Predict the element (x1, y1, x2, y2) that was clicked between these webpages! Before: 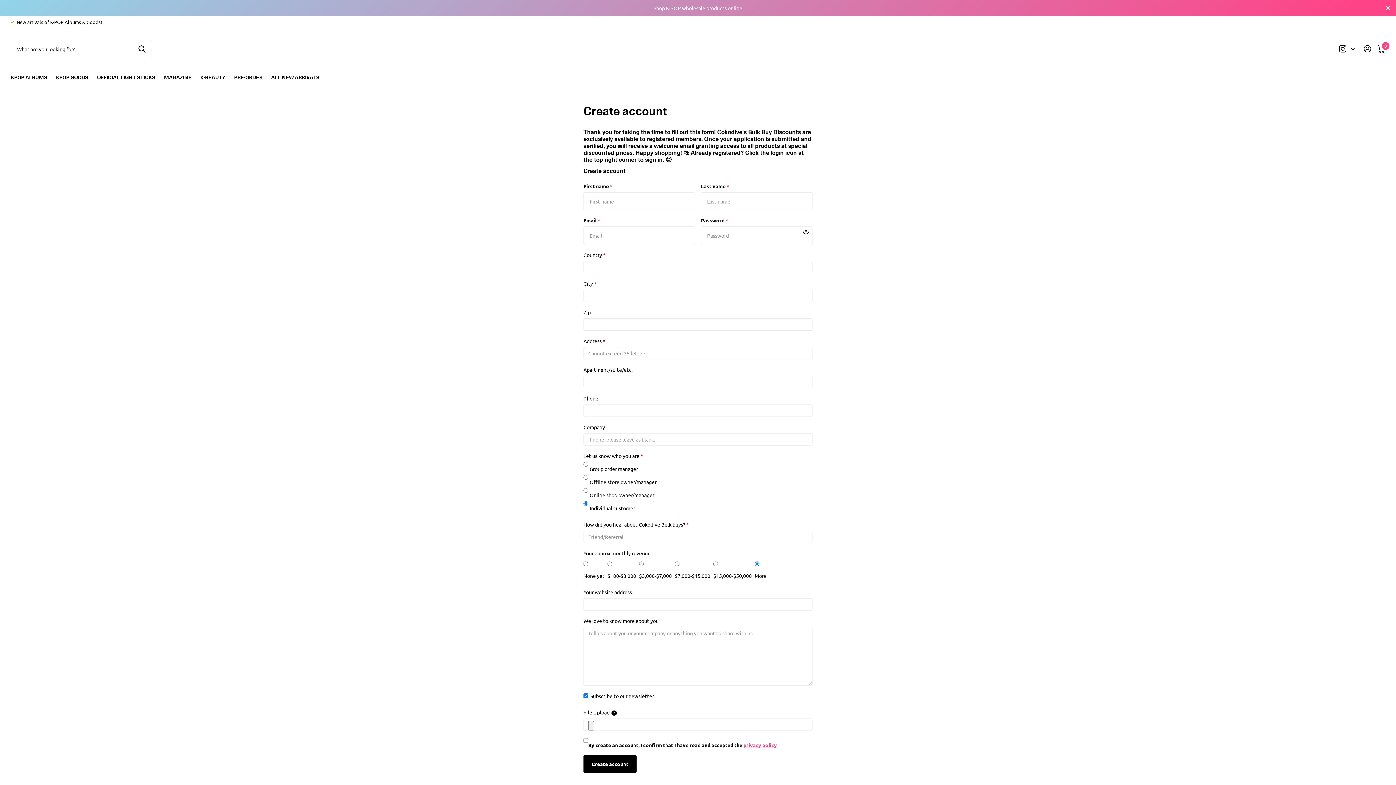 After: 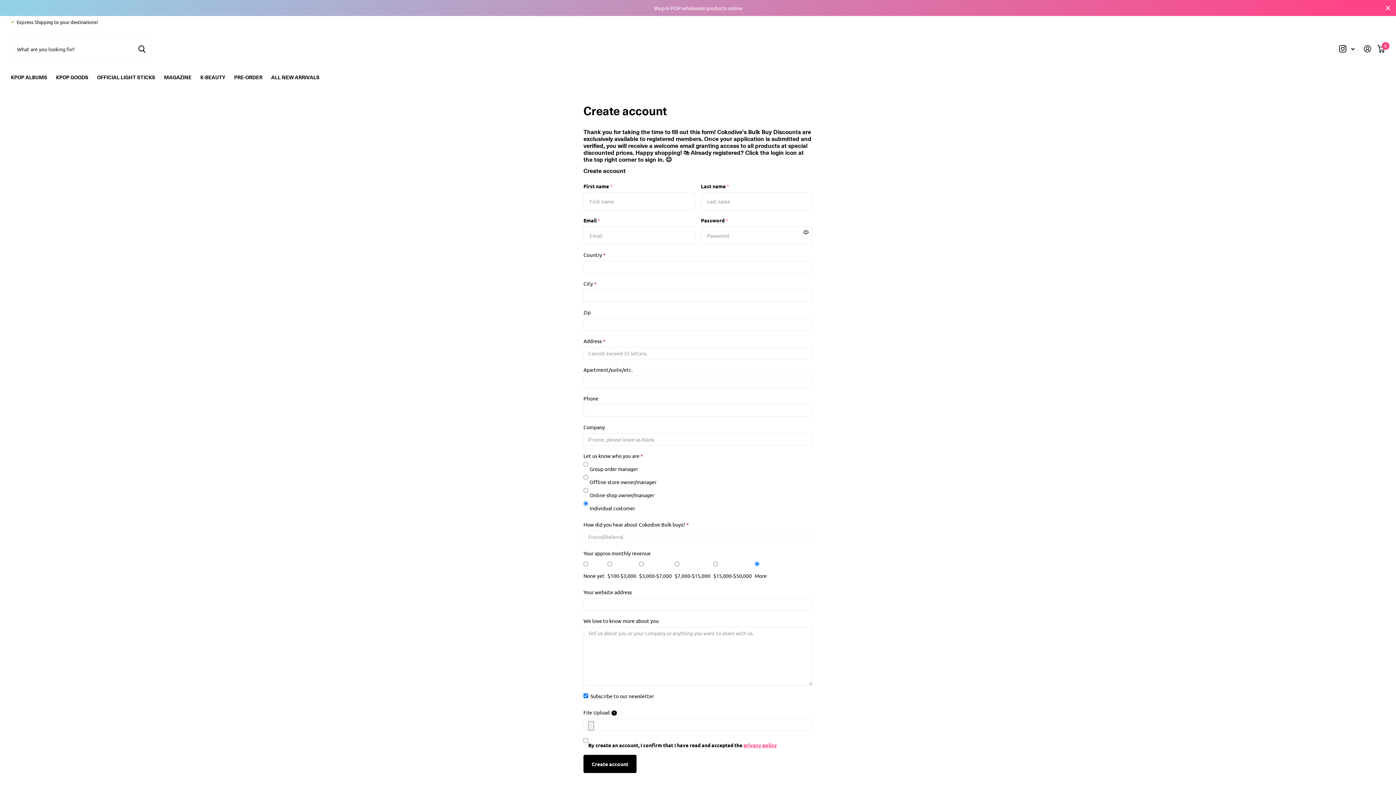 Action: bbox: (164, 69, 191, 85) label: MAGAZINE